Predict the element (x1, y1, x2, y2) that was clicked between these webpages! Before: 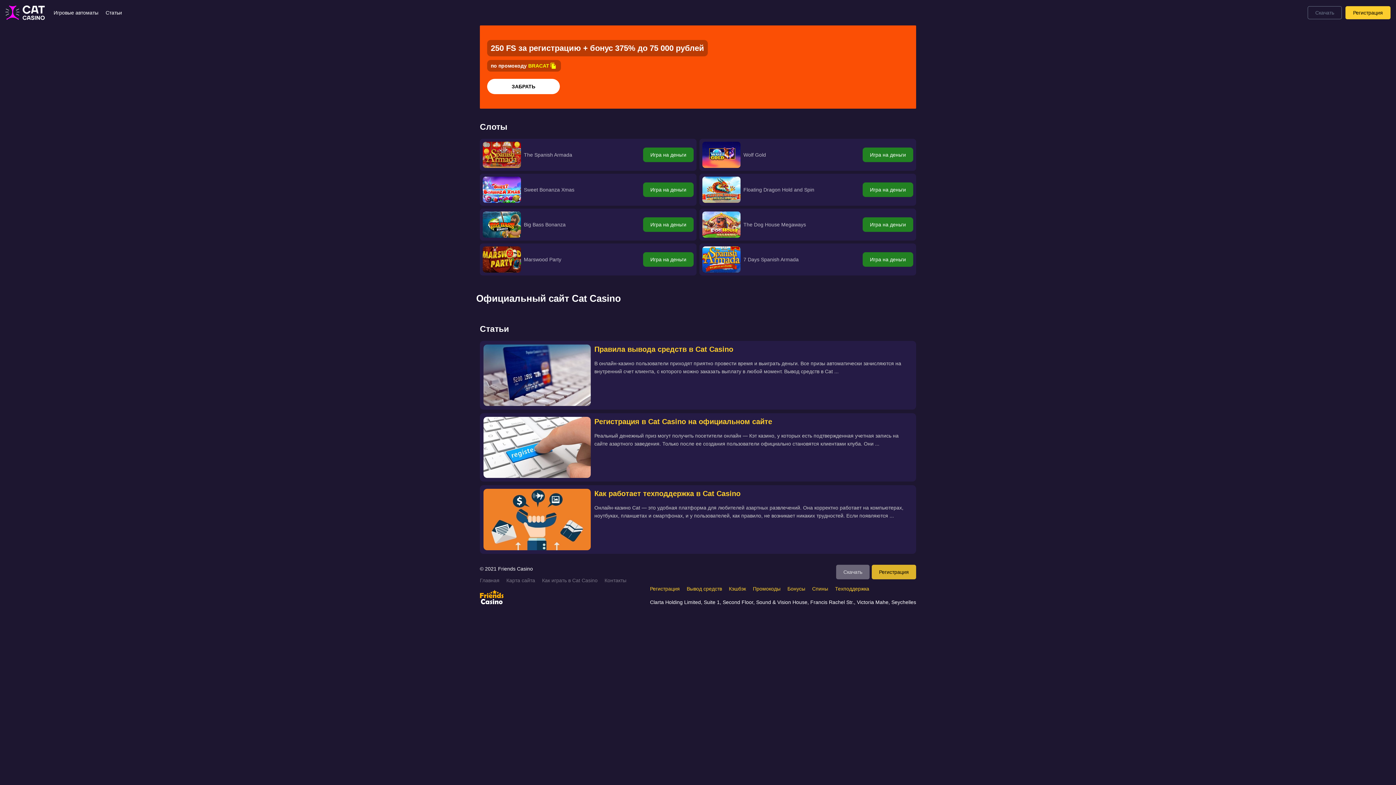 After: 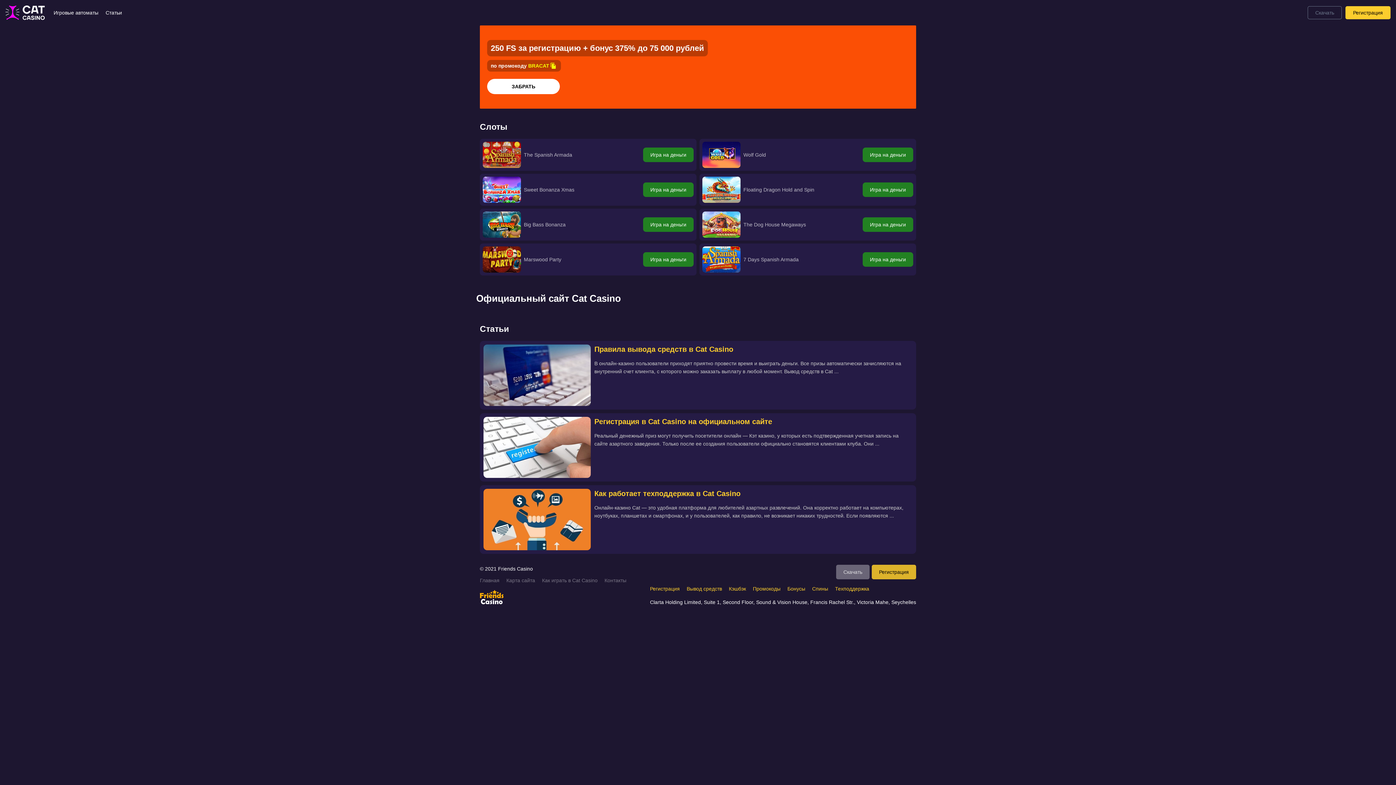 Action: bbox: (5, 5, 44, 20)